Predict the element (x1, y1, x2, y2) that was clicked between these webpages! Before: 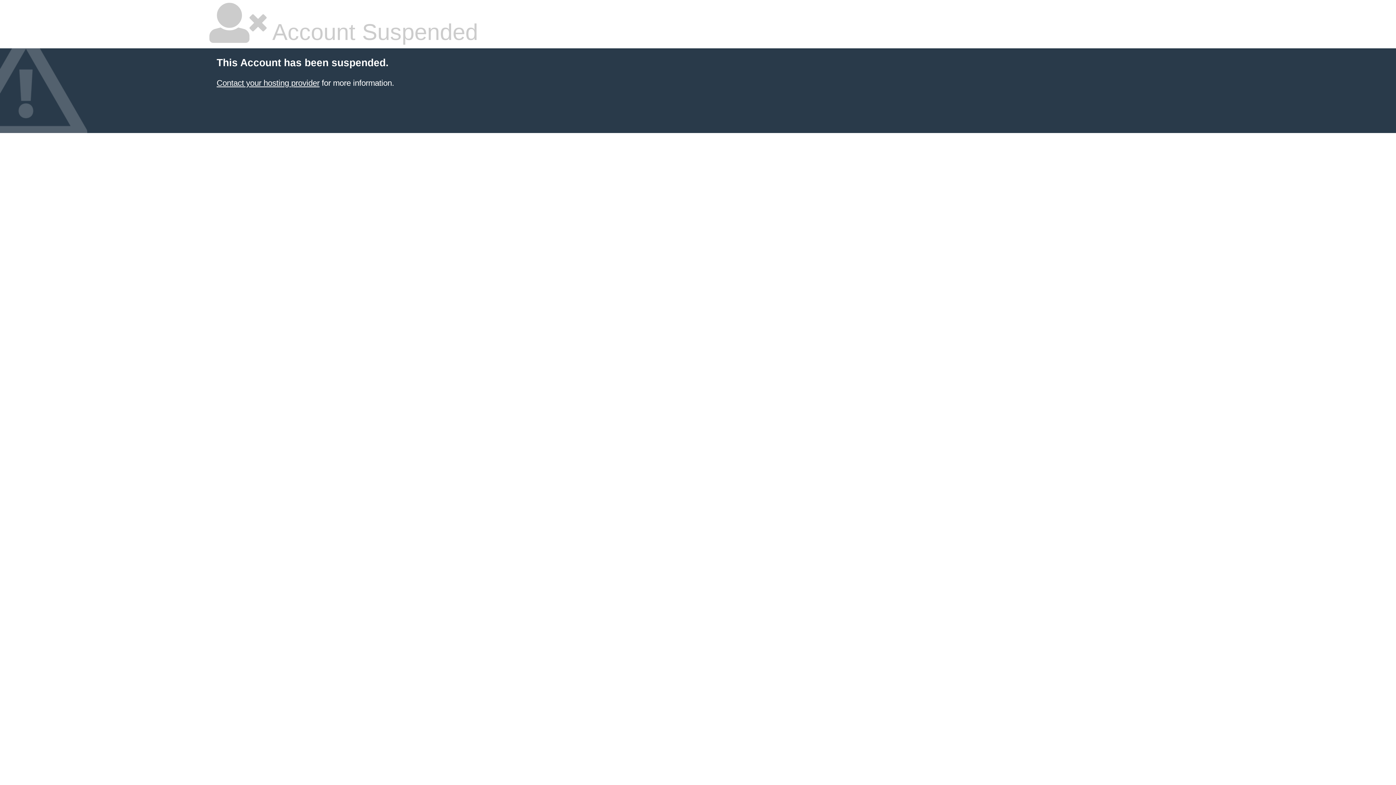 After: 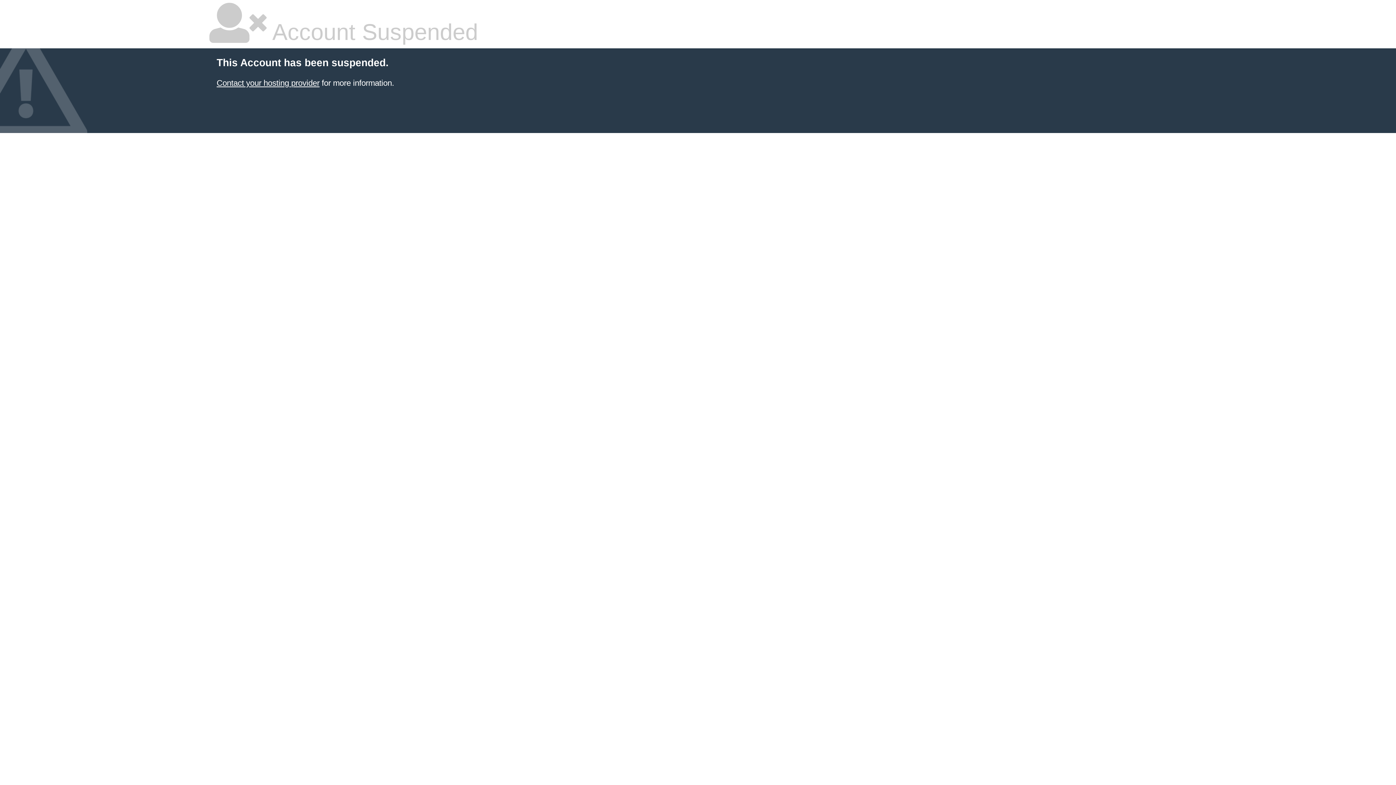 Action: label: Contact your hosting provider bbox: (216, 78, 319, 87)